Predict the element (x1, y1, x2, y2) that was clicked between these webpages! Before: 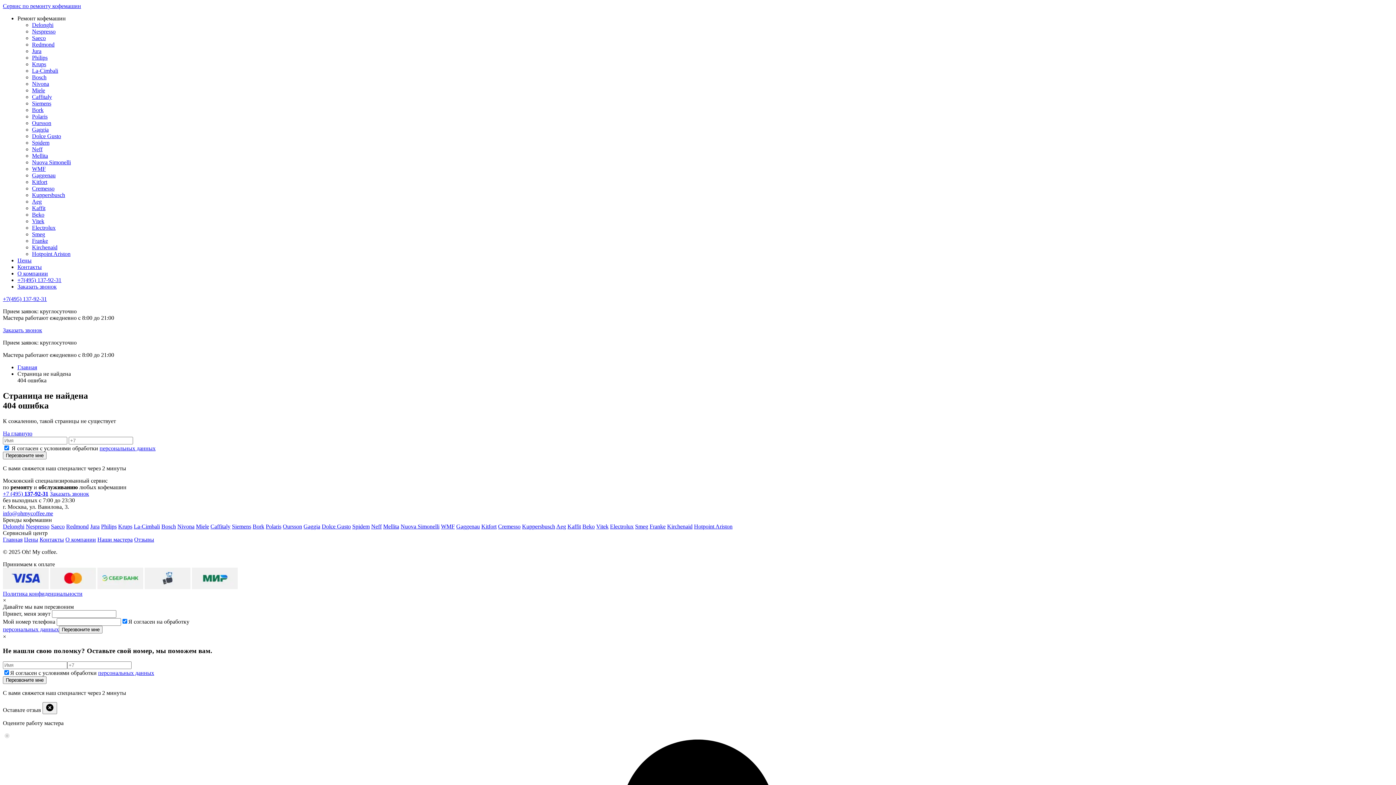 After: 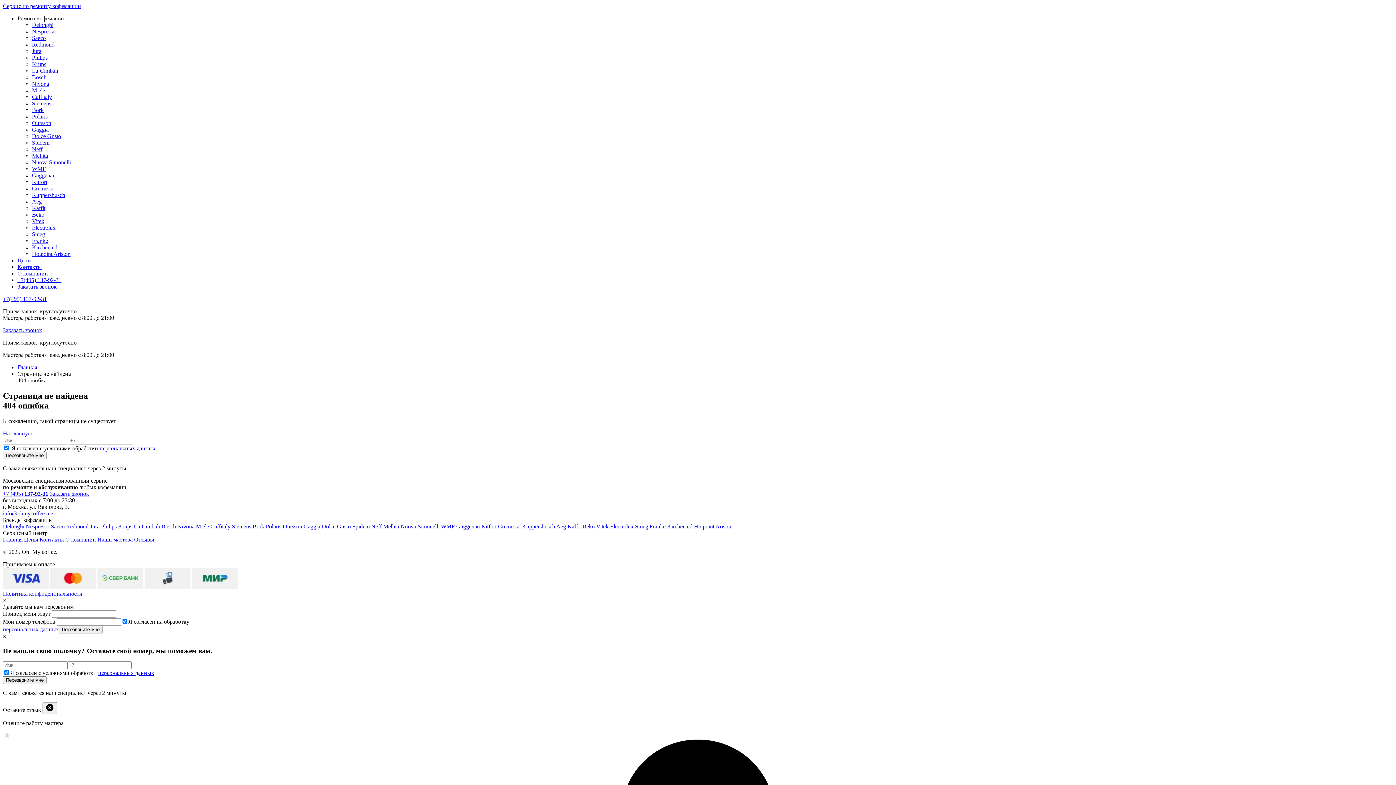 Action: bbox: (2, 490, 48, 497) label: +7 (495) 137-92-31